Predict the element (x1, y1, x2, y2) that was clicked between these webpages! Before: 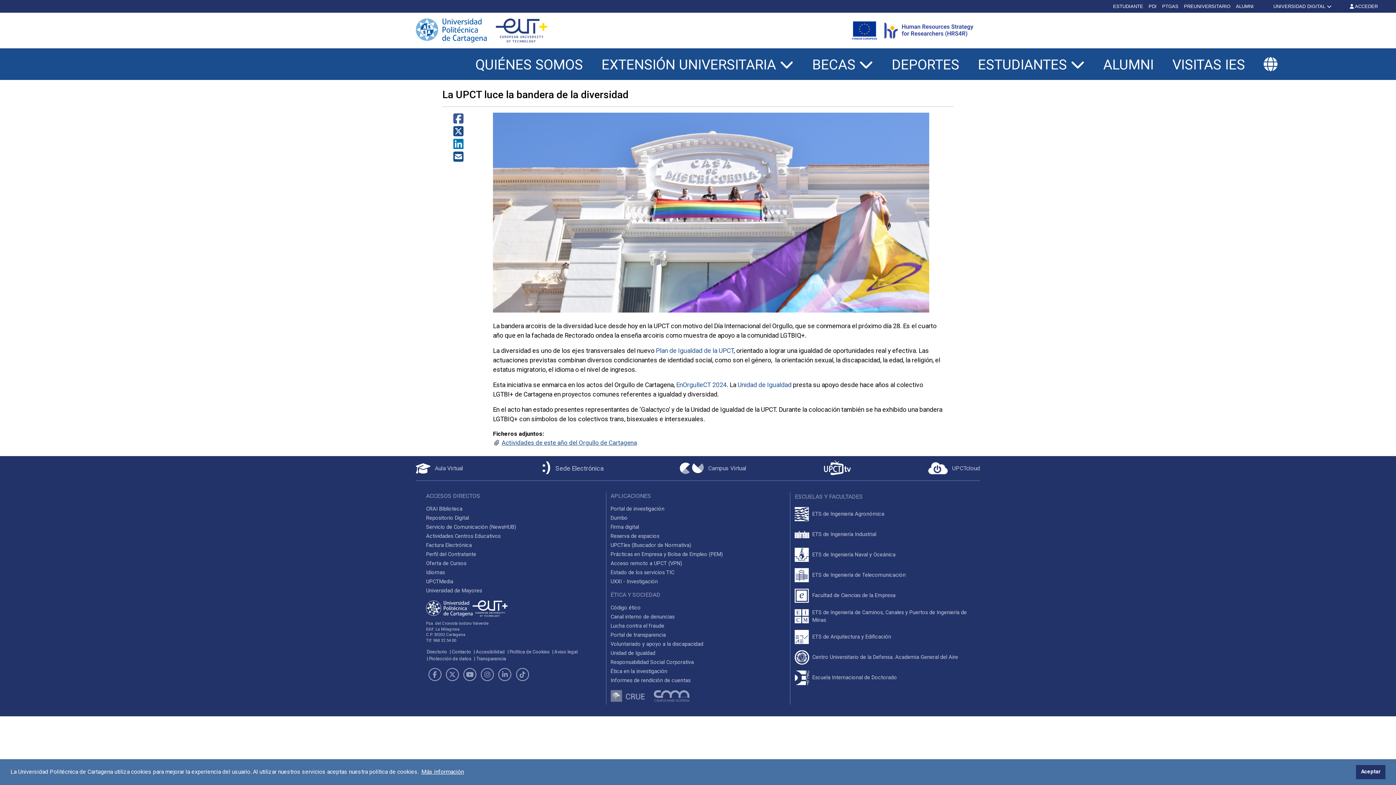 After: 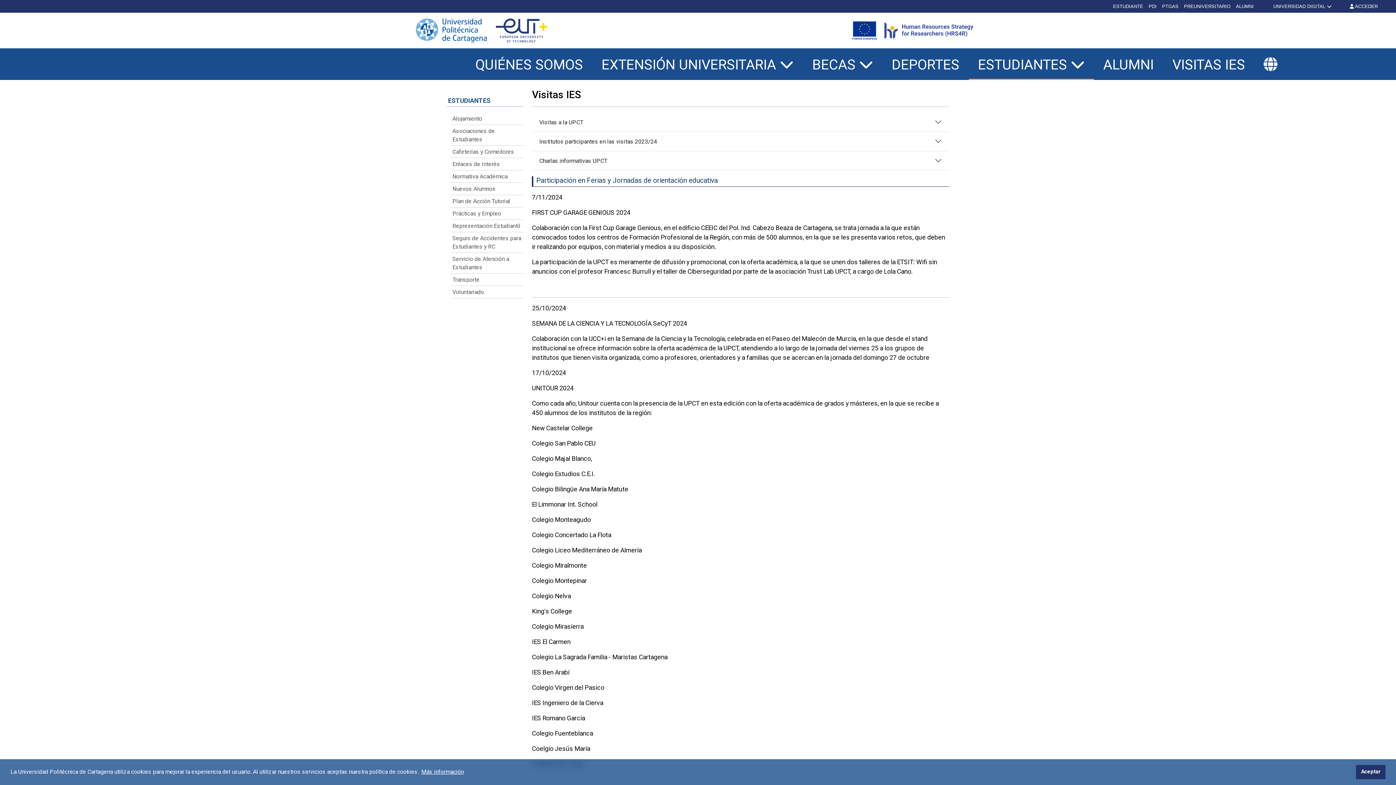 Action: label: VISITAS IES bbox: (1163, 51, 1254, 77)